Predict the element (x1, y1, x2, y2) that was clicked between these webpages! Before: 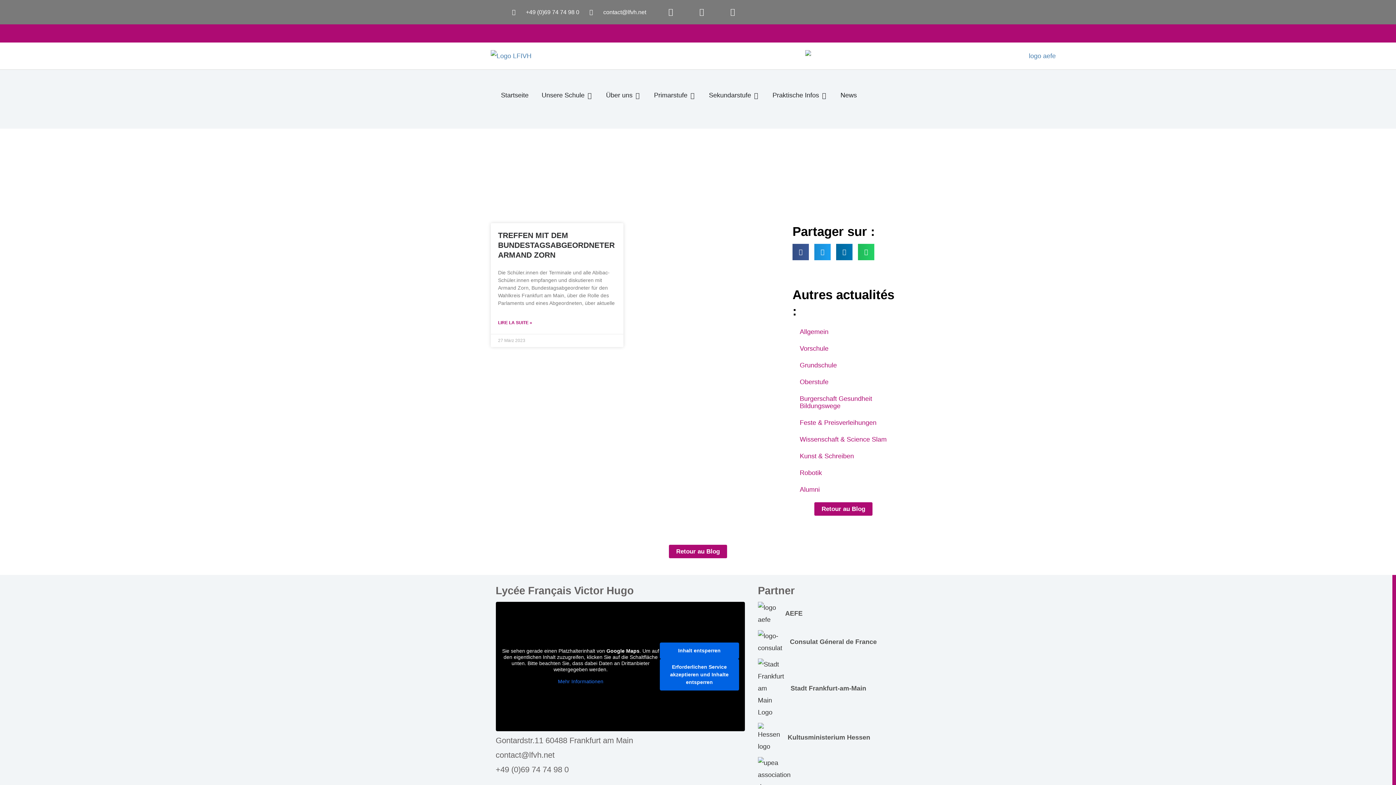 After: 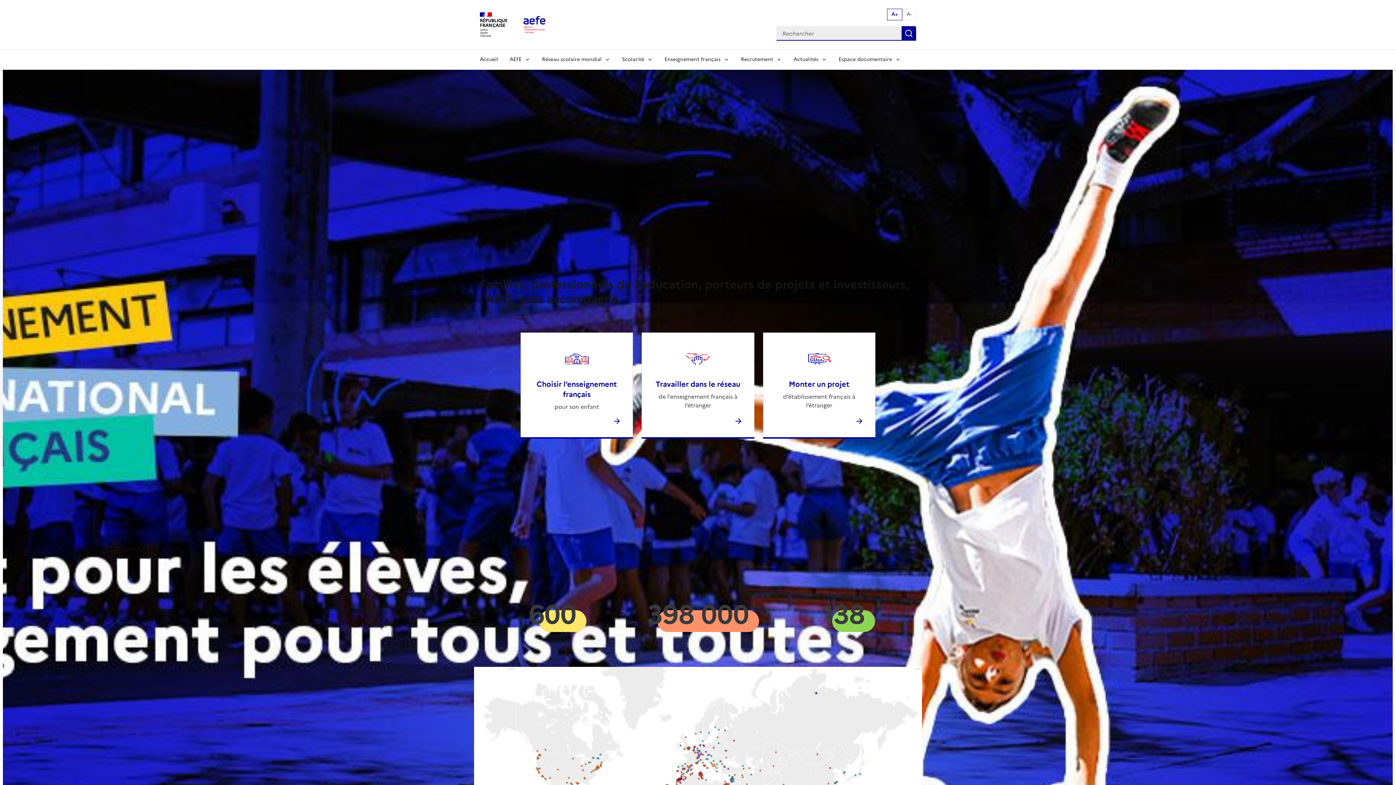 Action: bbox: (805, 49, 1273, 62)